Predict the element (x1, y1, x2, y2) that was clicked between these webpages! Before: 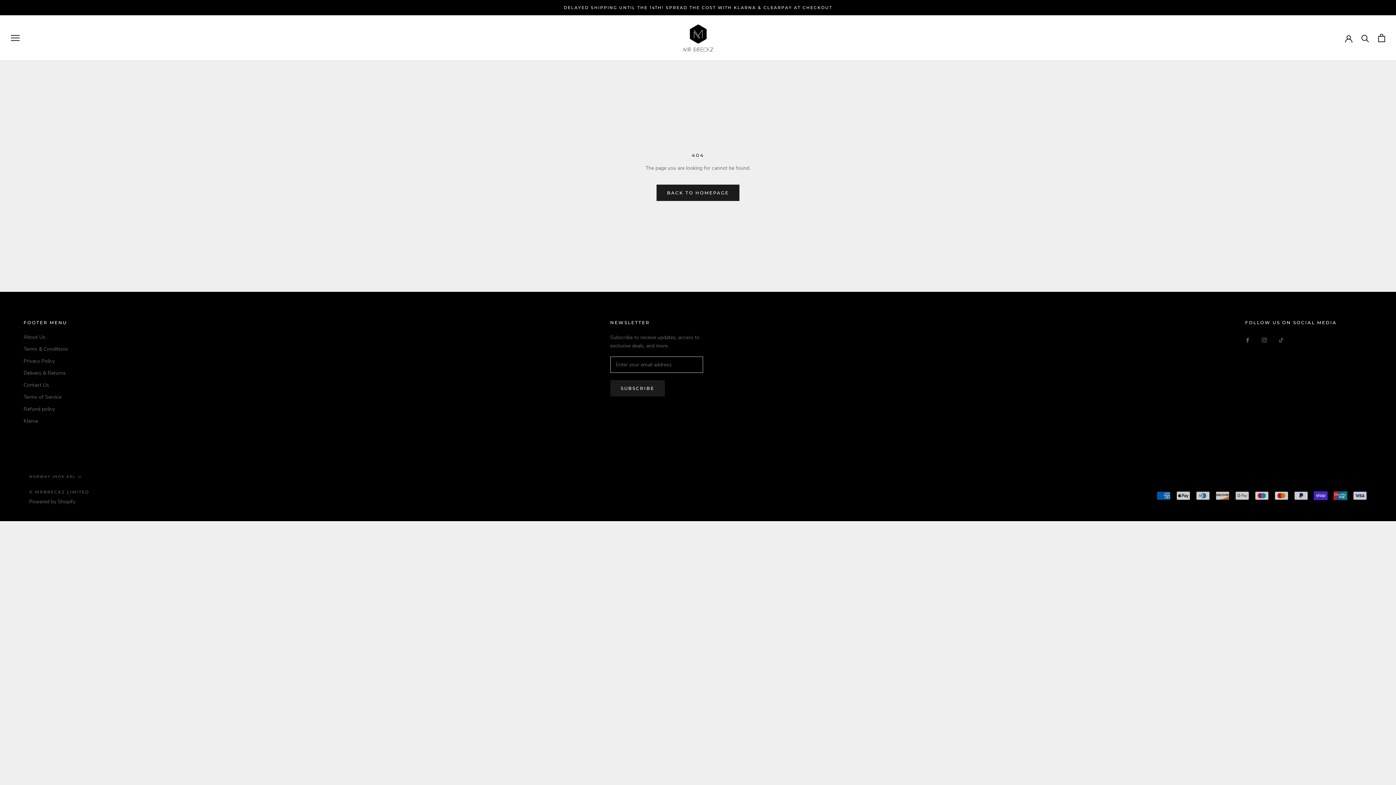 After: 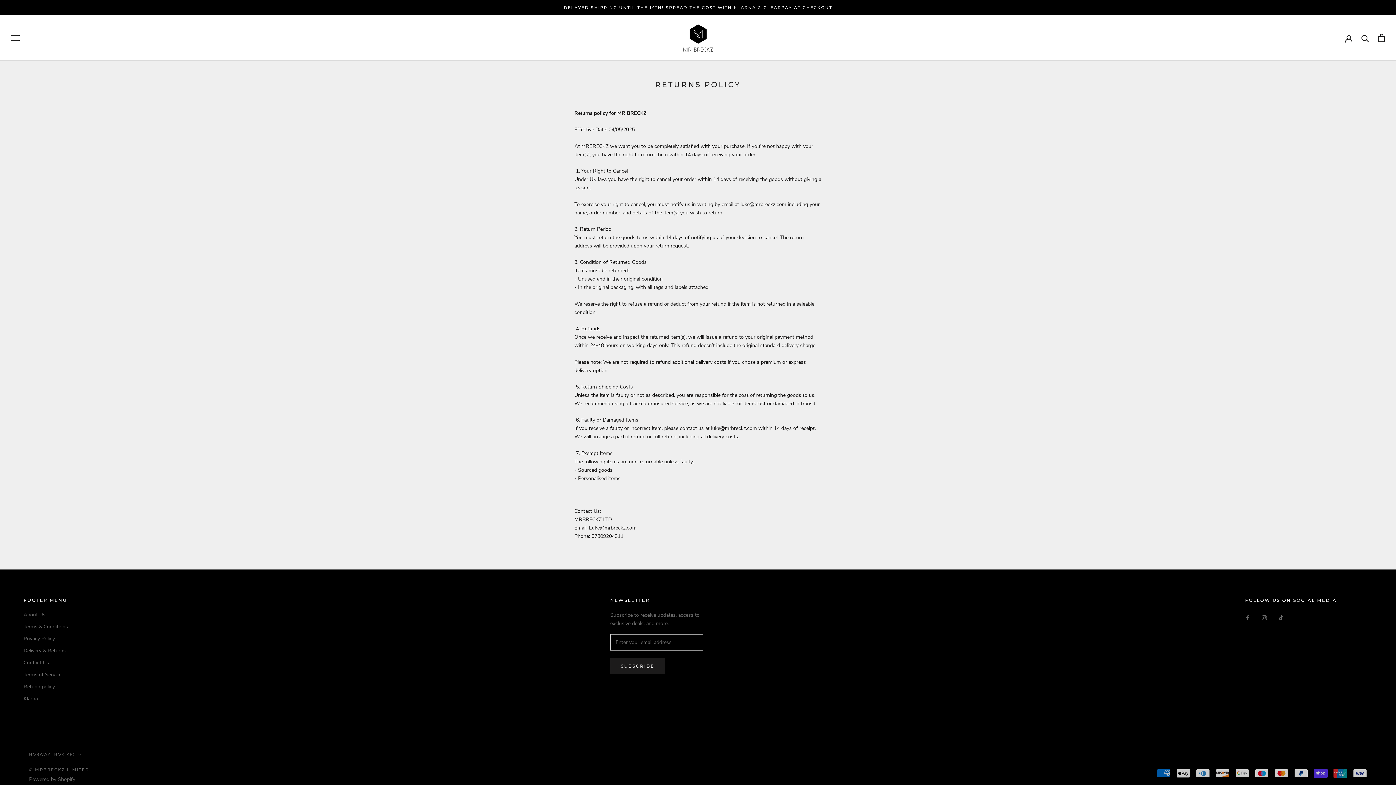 Action: label: Delivery & Returns bbox: (23, 369, 68, 377)